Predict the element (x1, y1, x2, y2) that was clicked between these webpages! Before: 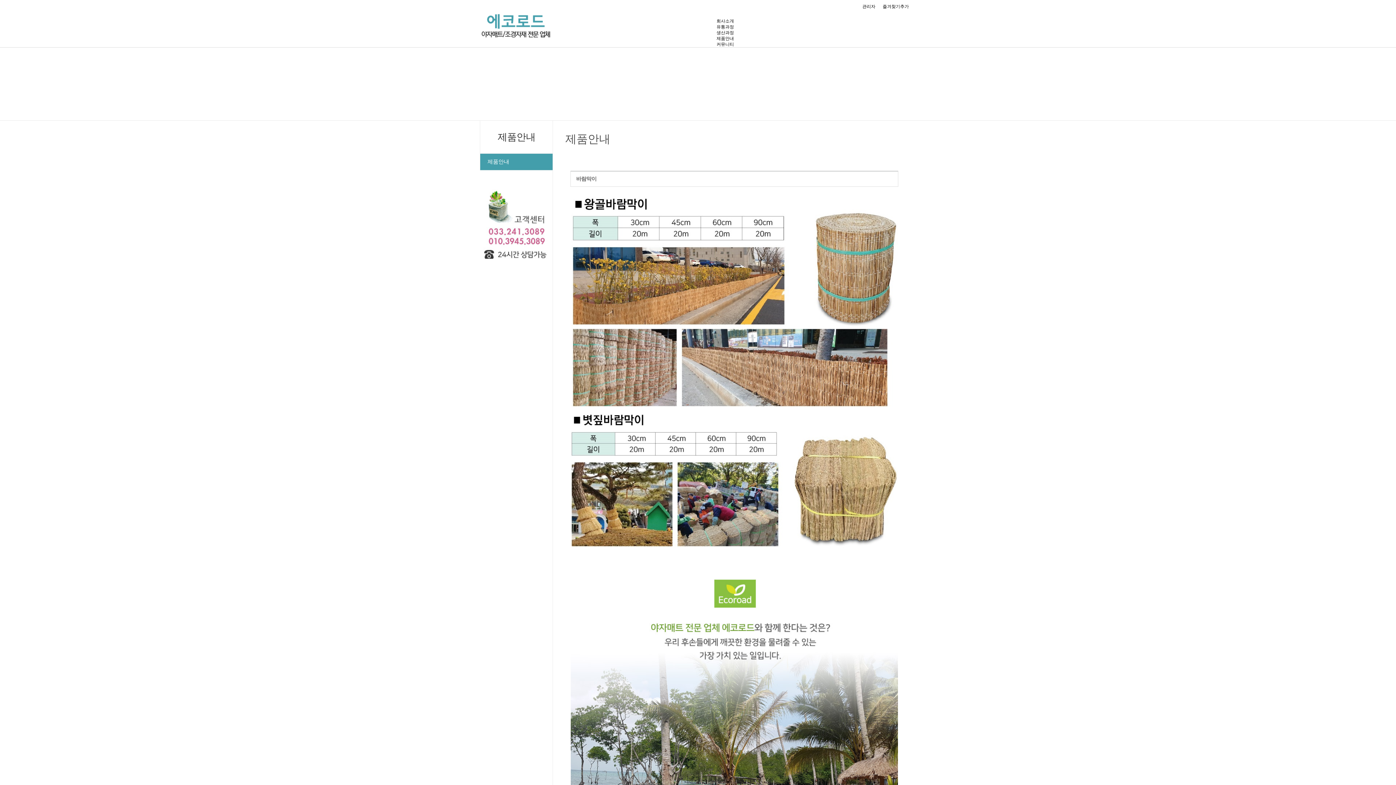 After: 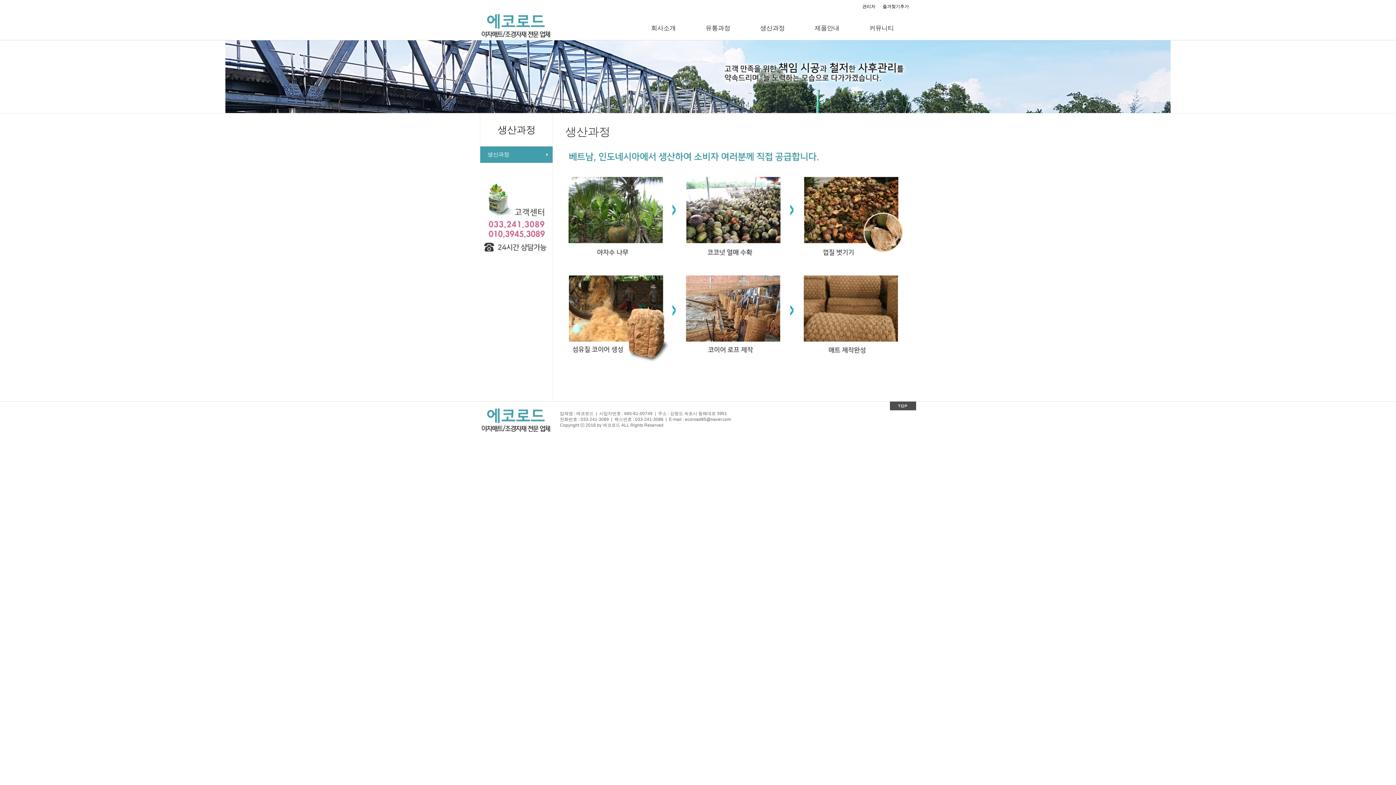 Action: bbox: (716, 30, 734, 35) label: 생산과정